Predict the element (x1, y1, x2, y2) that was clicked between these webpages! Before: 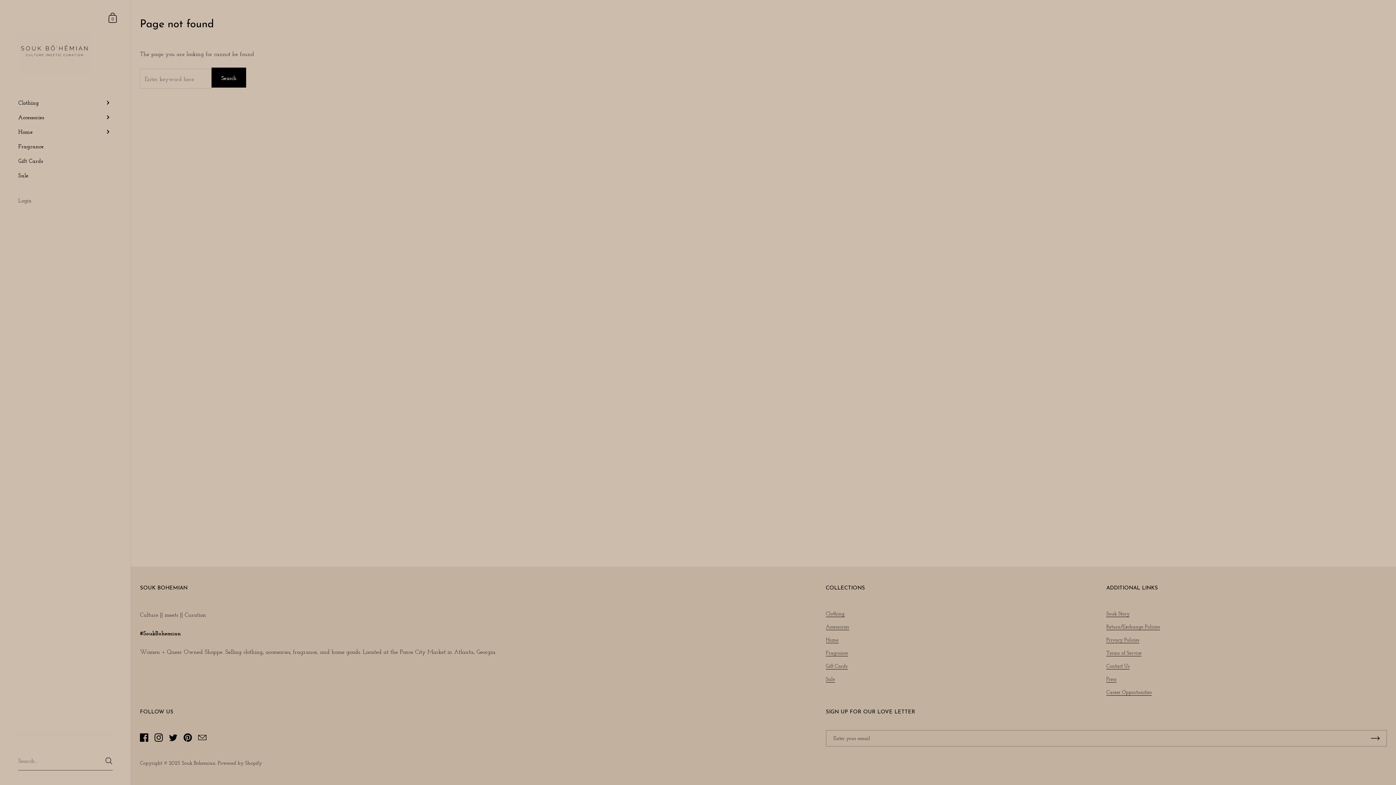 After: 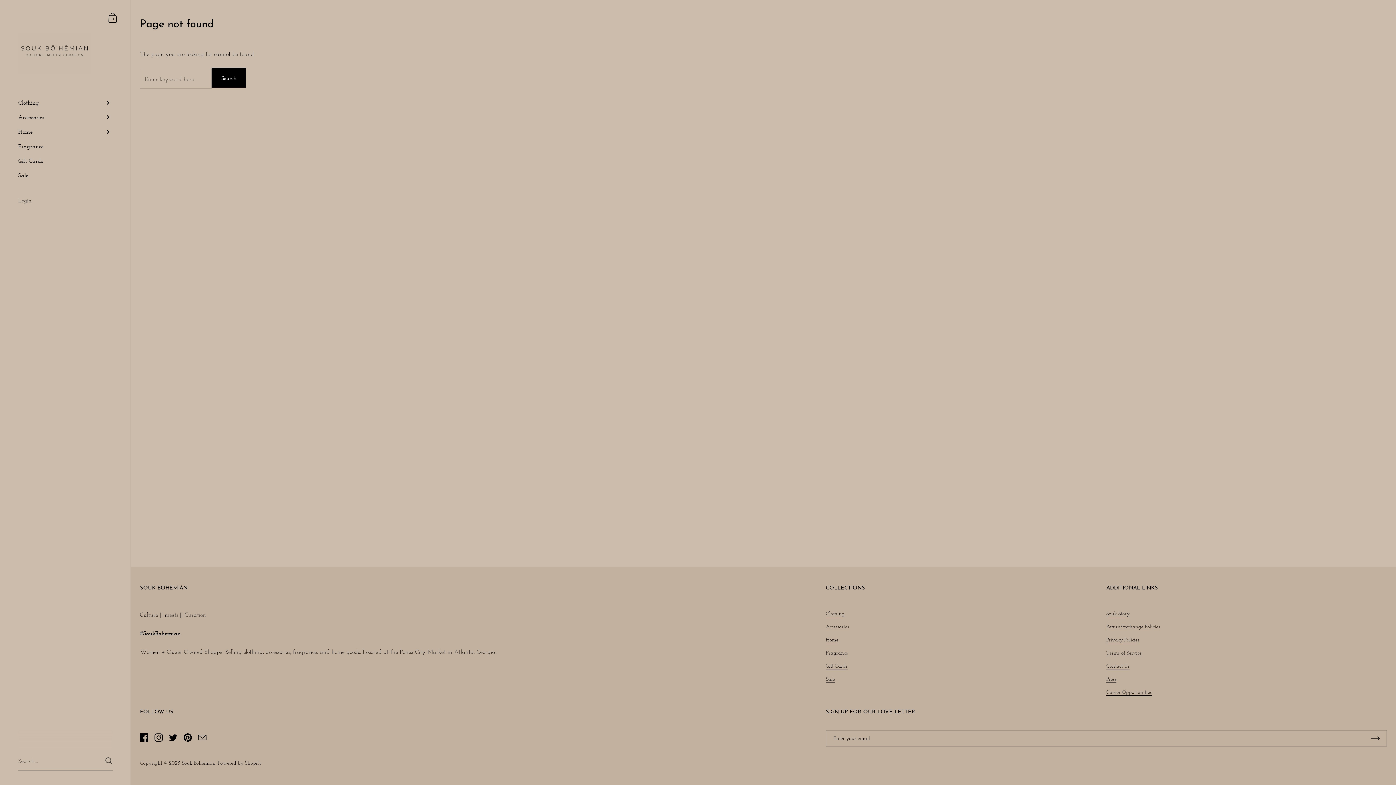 Action: bbox: (165, 730, 180, 745) label: Twitter